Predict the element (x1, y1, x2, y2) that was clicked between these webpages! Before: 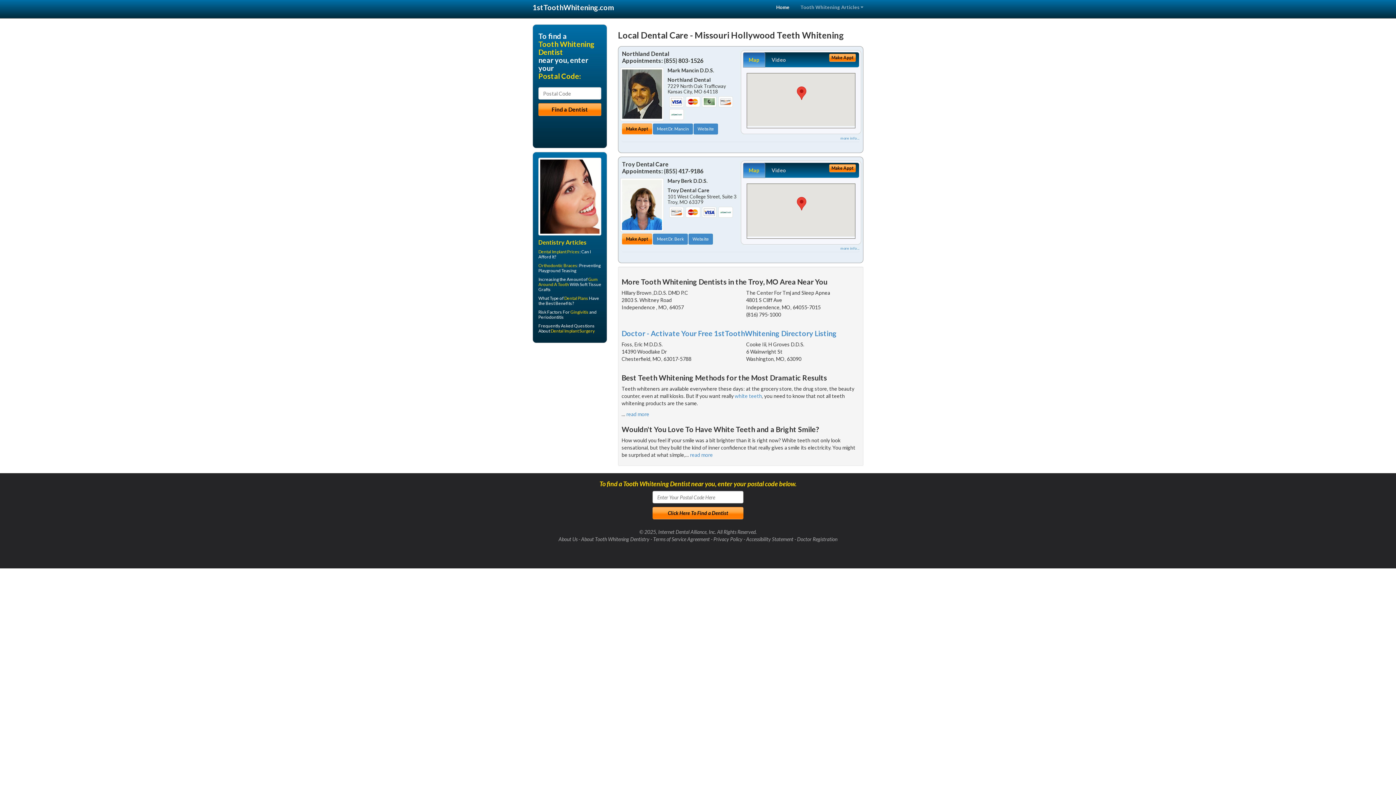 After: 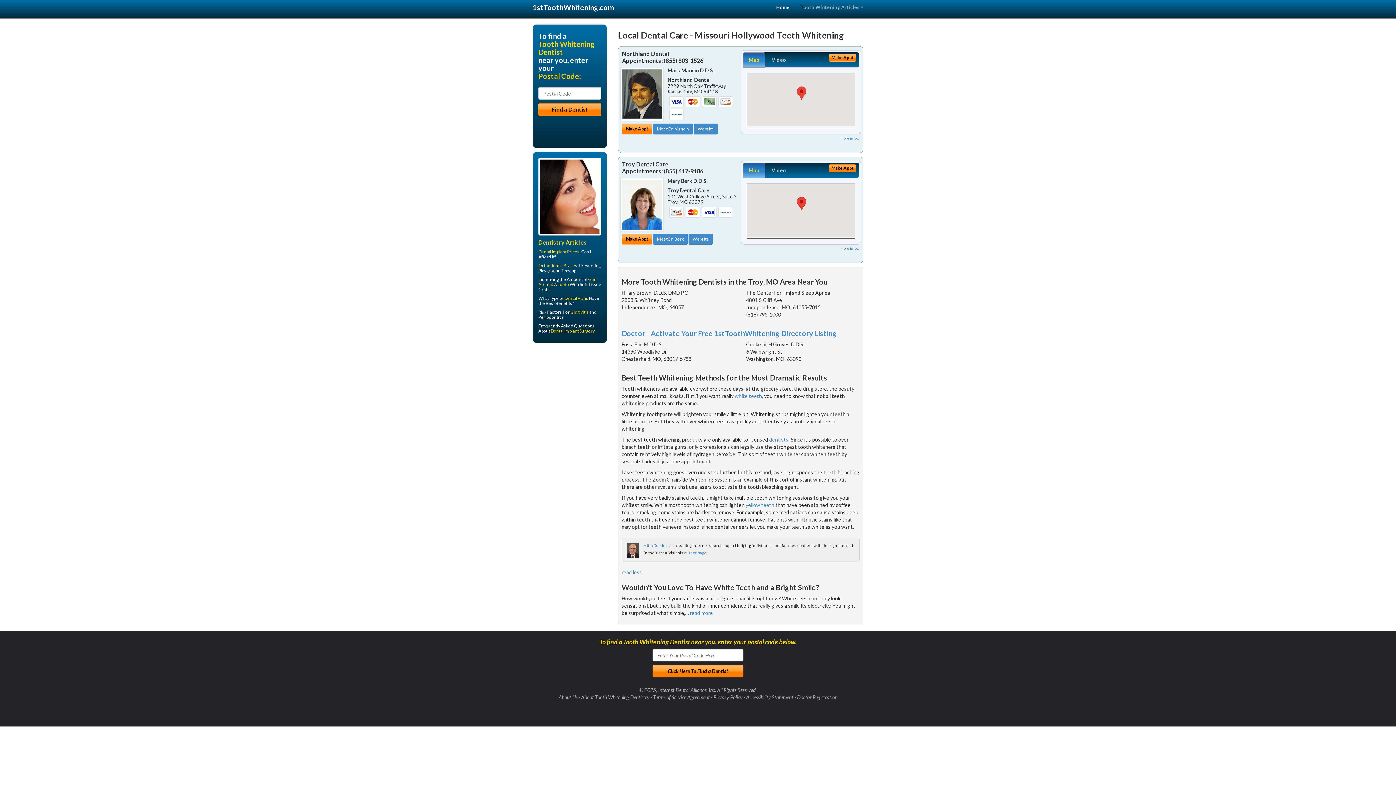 Action: label: read more bbox: (626, 411, 649, 417)